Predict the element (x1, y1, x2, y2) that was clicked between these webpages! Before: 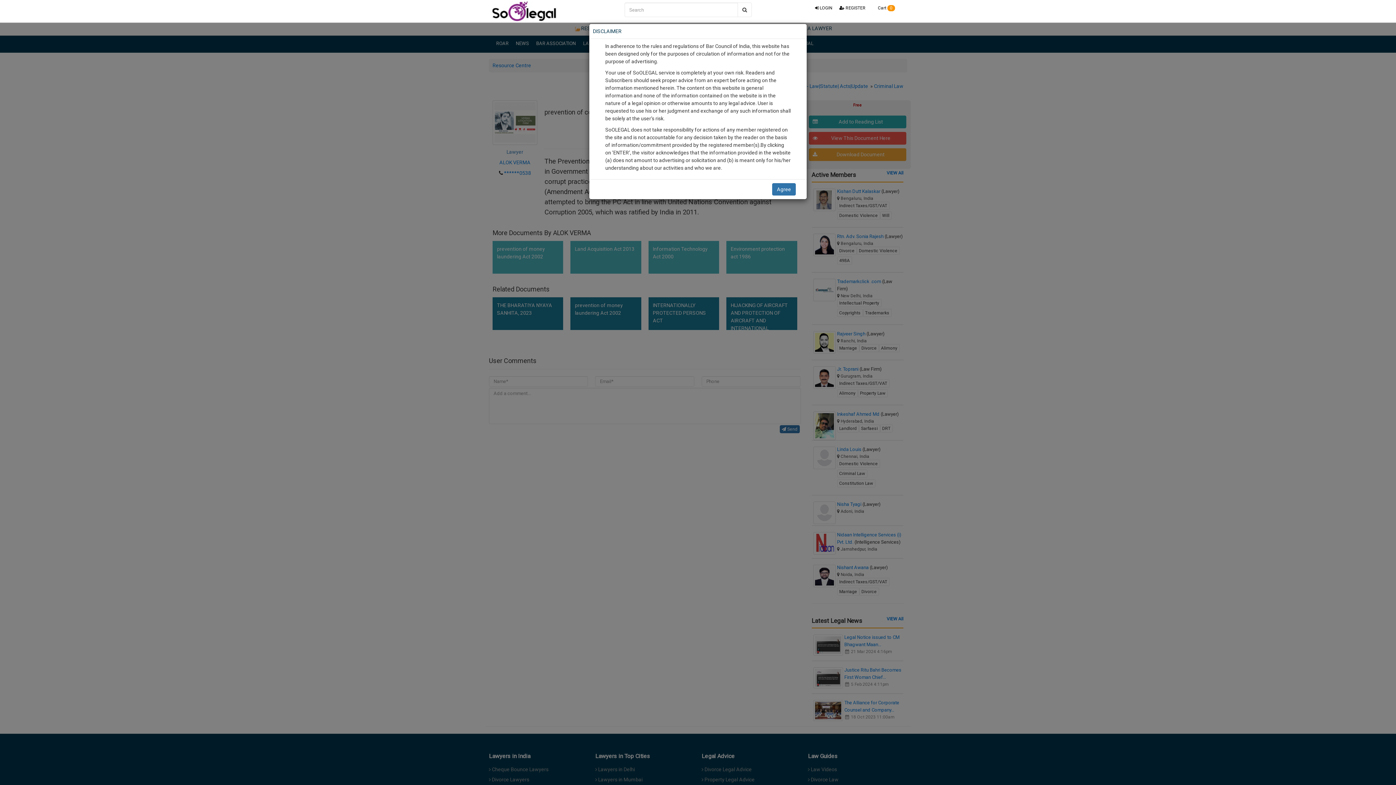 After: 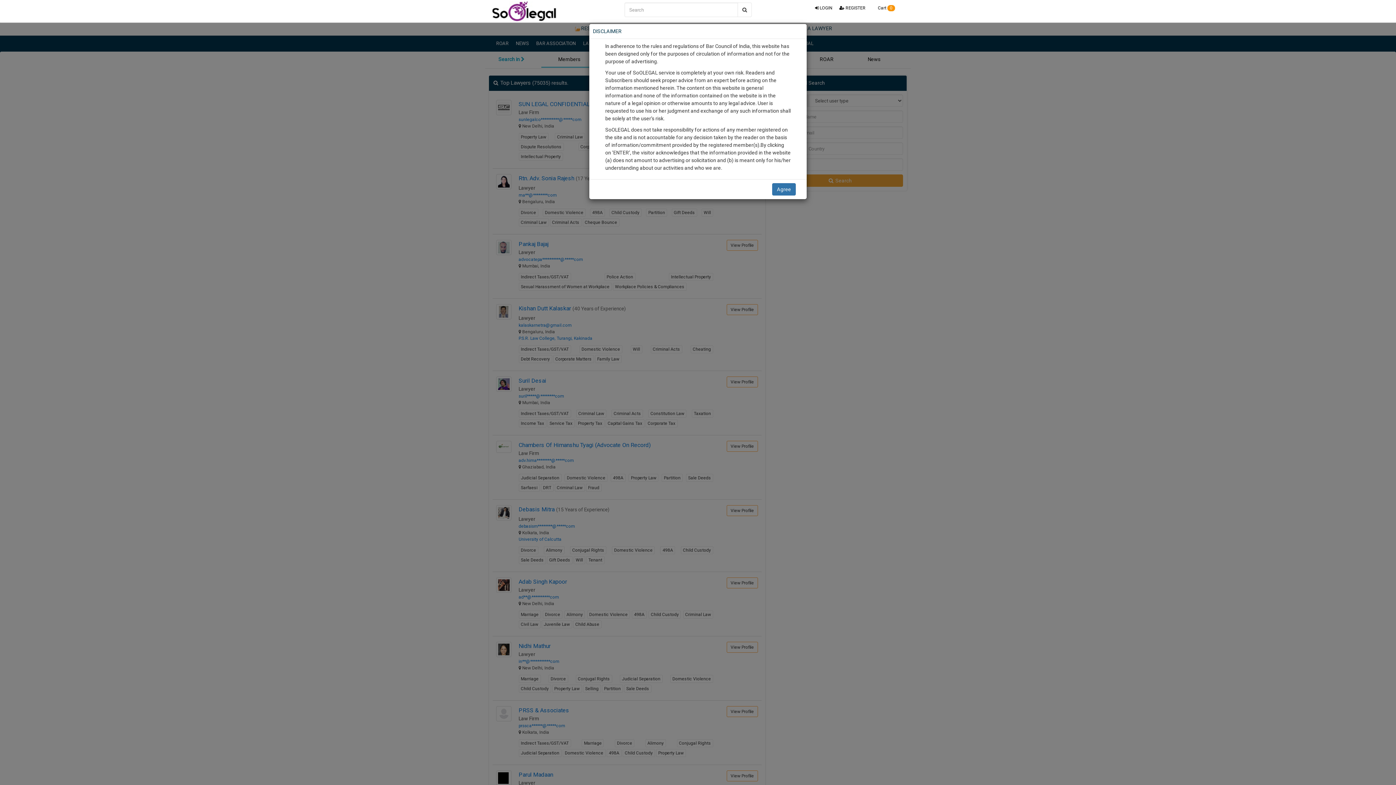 Action: bbox: (737, 2, 752, 17)